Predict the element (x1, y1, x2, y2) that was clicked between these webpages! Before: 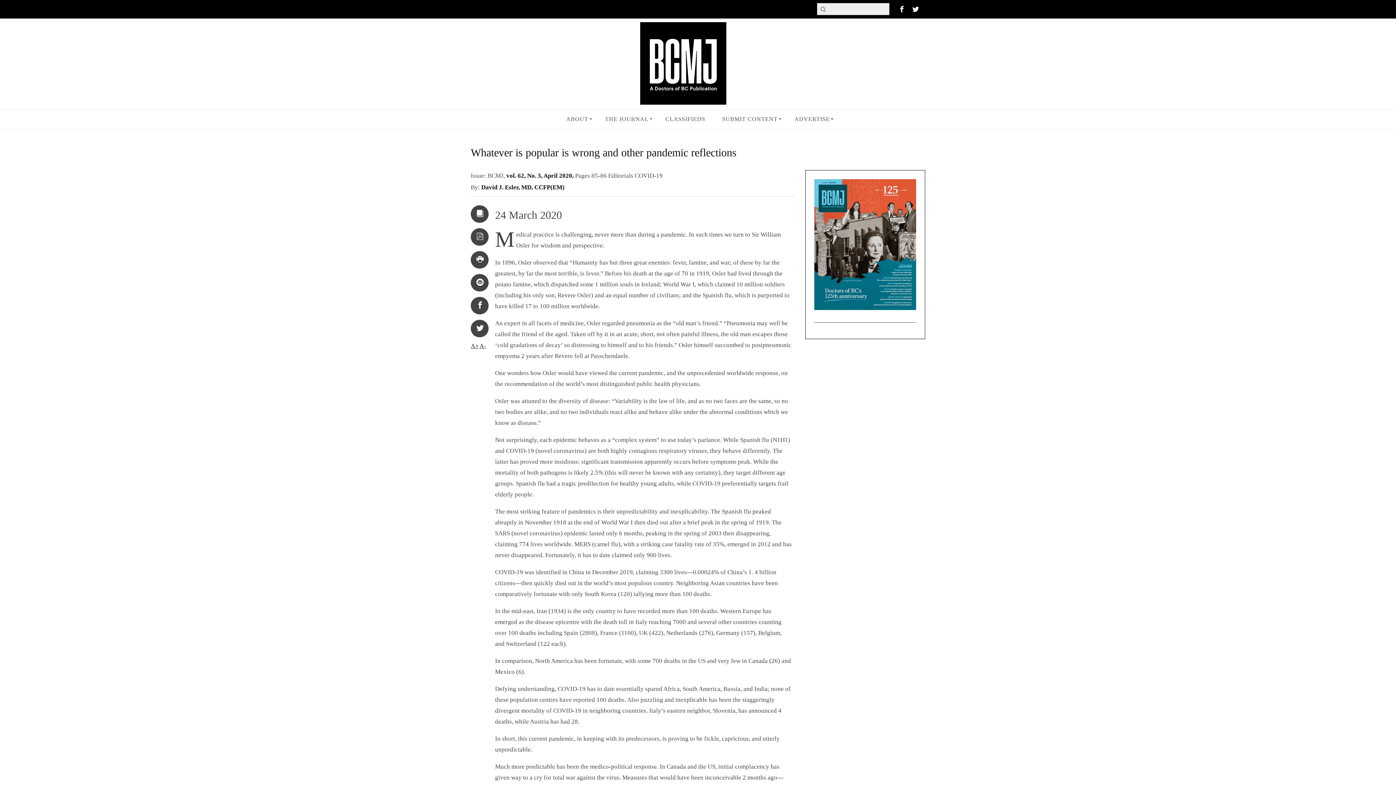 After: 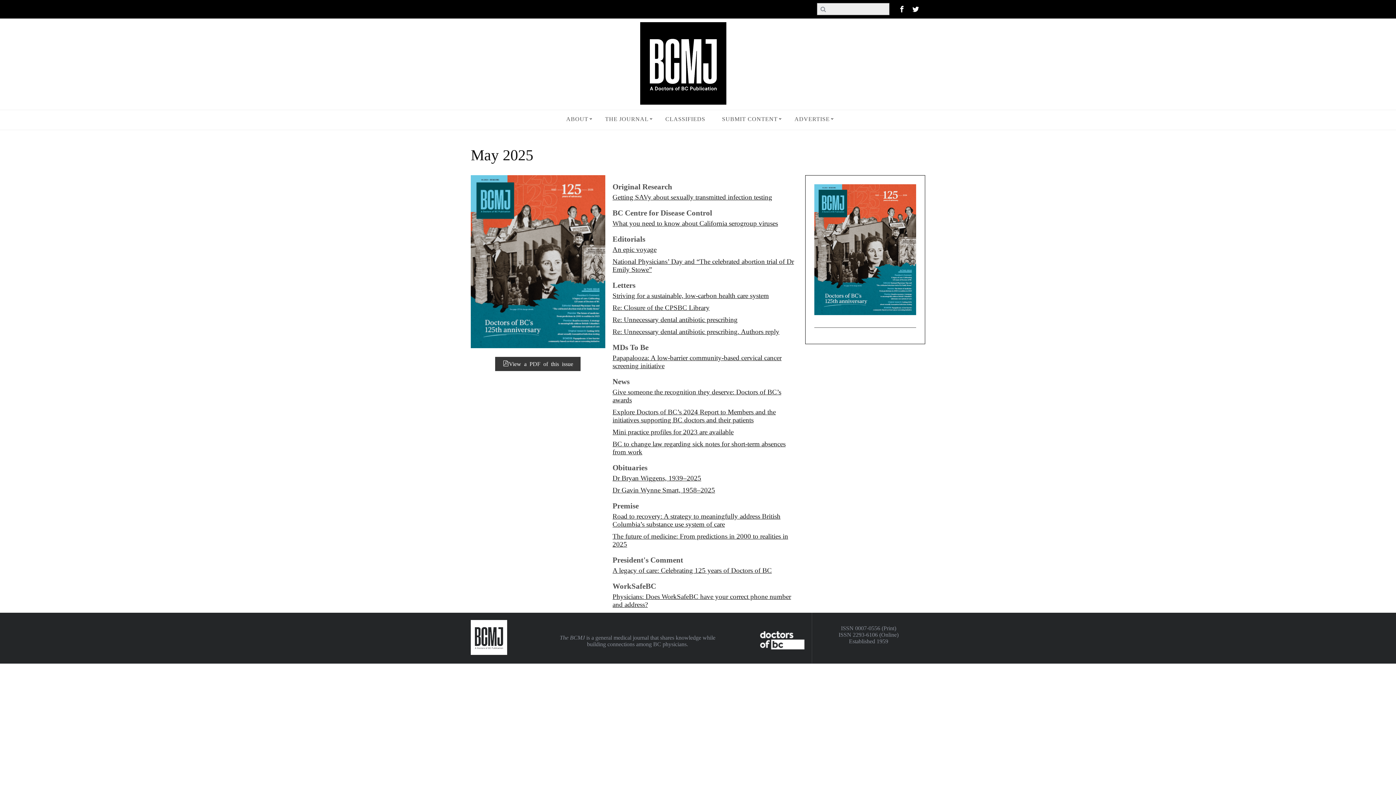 Action: bbox: (814, 305, 916, 311)